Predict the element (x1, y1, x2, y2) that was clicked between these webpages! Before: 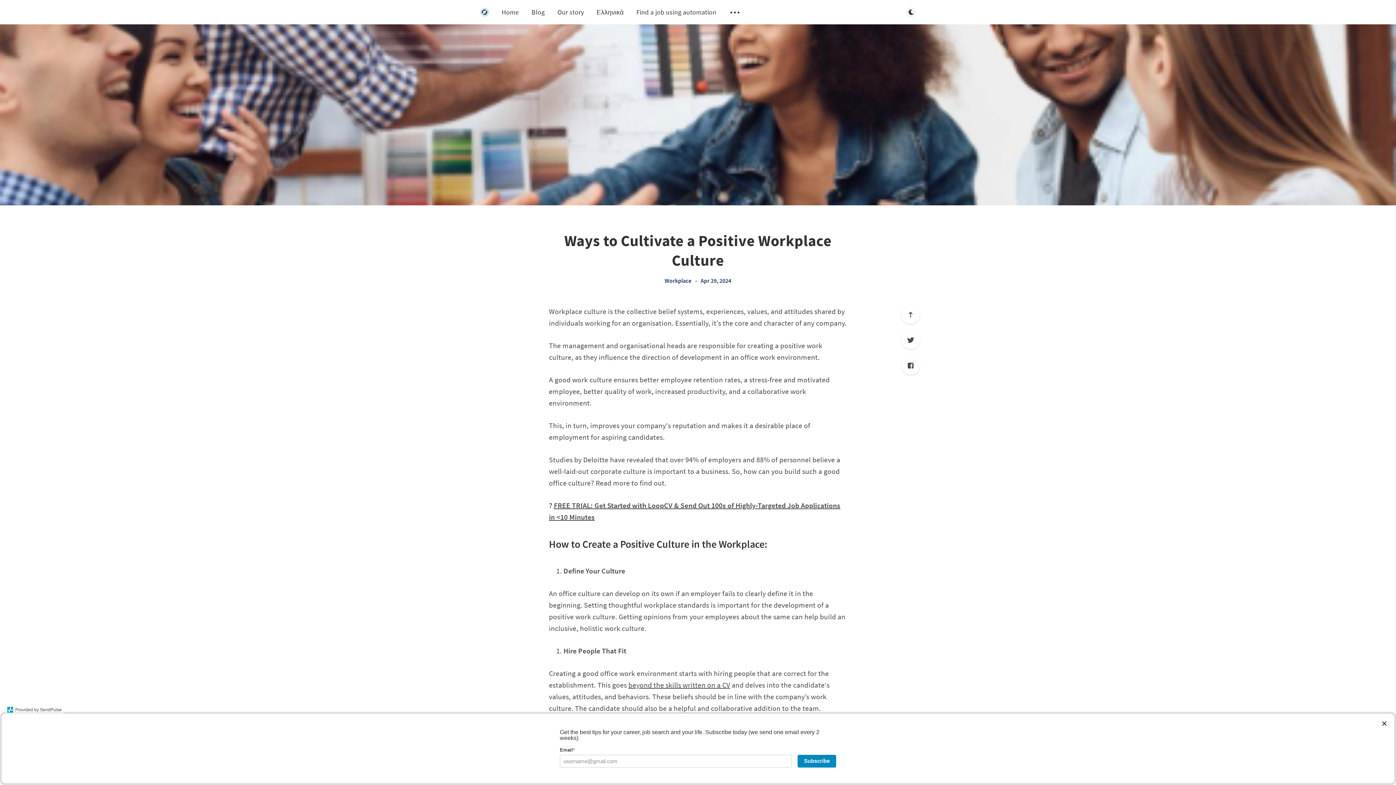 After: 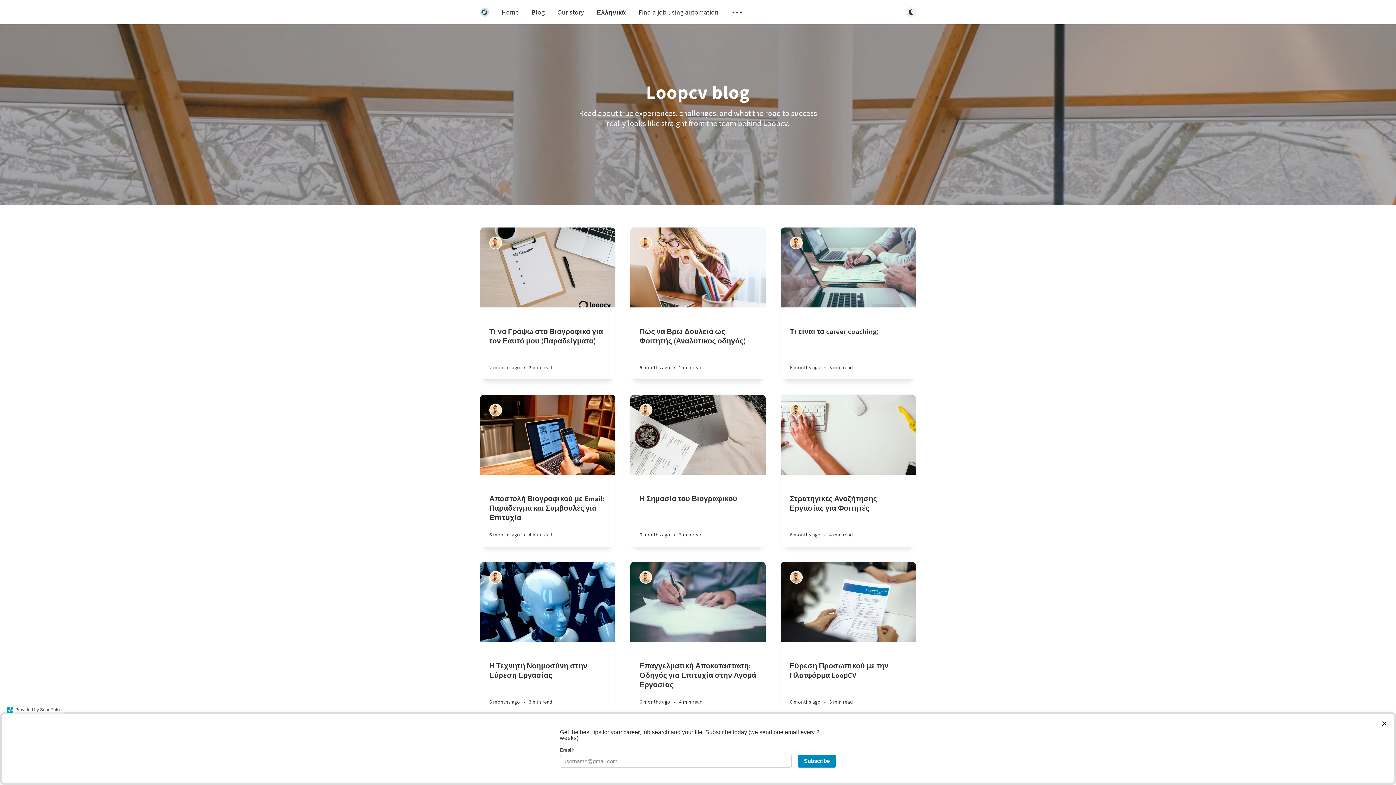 Action: bbox: (596, 7, 623, 16) label: Ελληνικά